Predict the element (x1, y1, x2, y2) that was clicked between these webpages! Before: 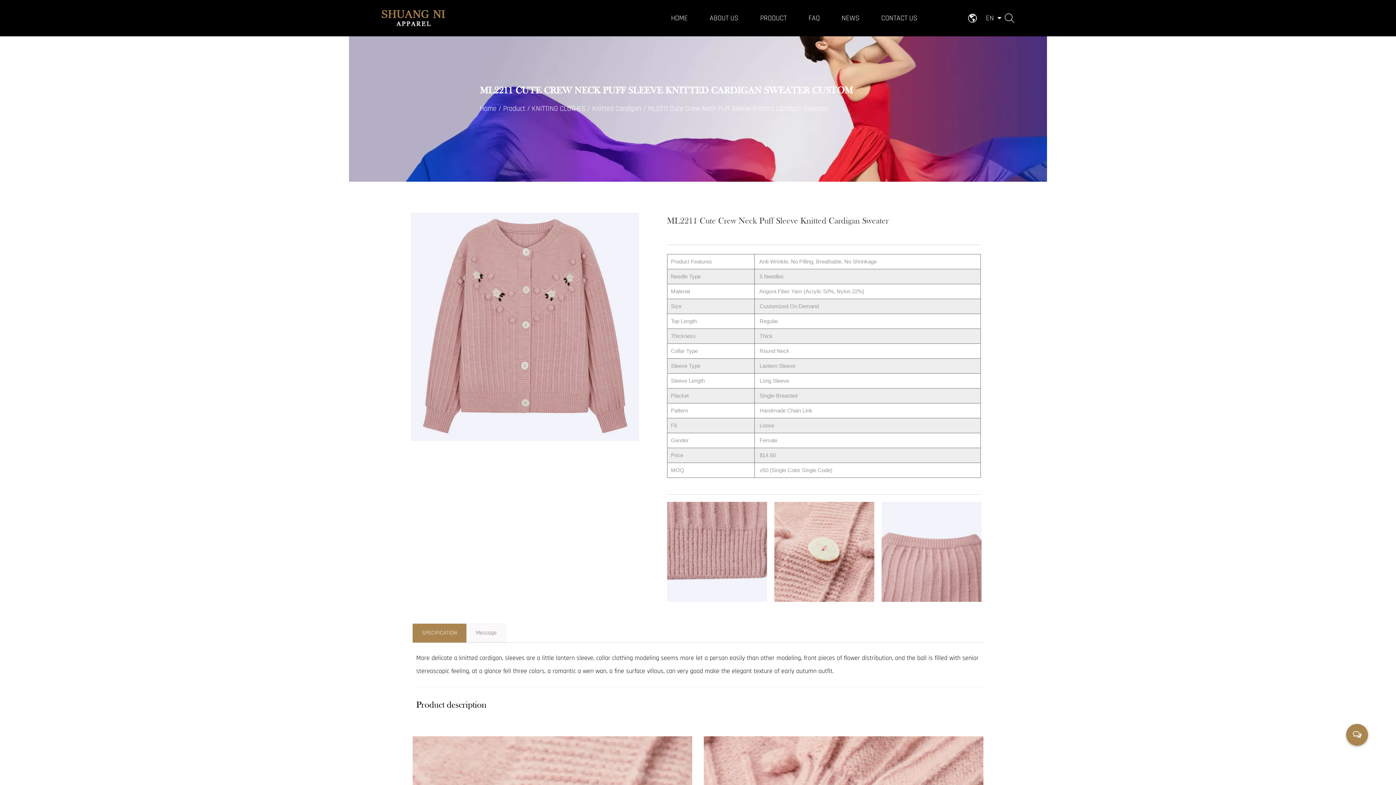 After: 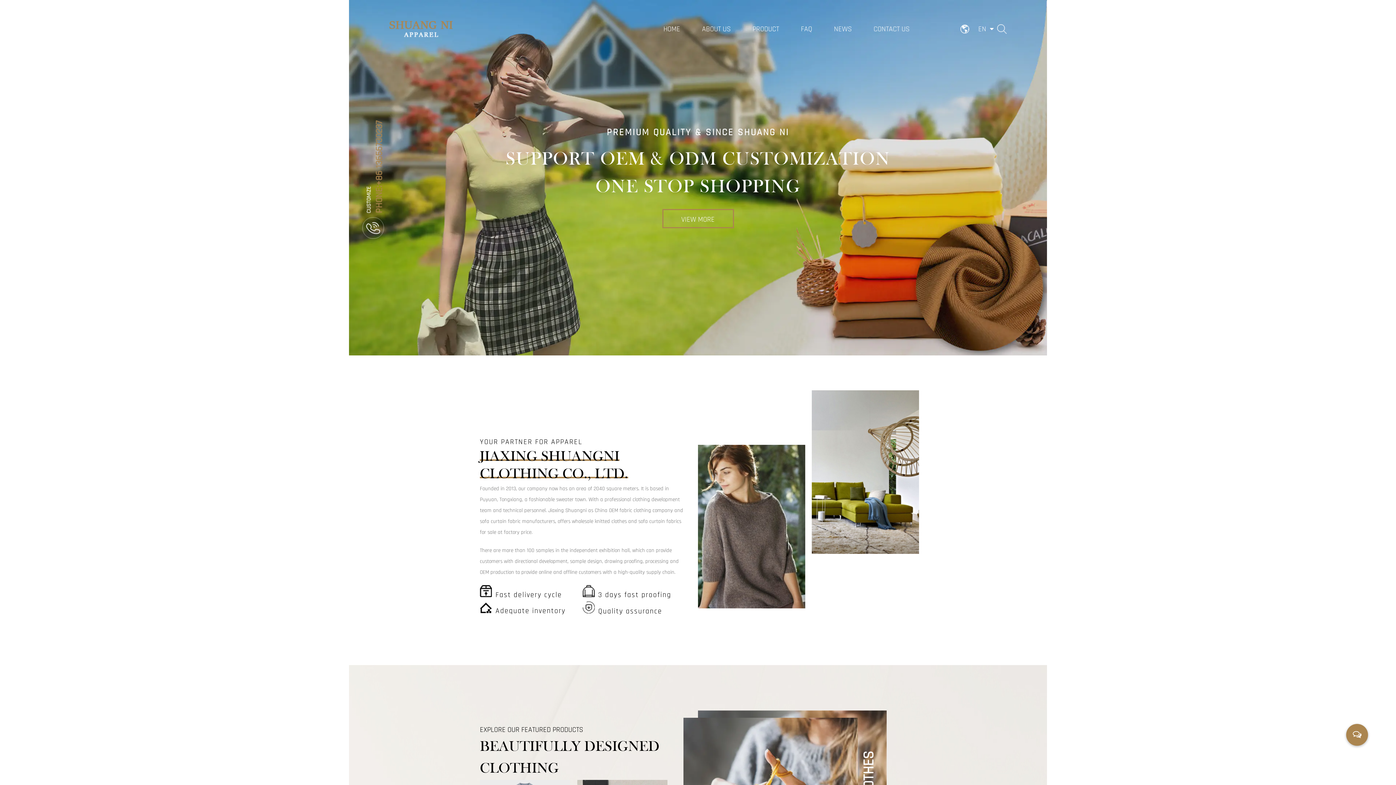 Action: label: Home bbox: (480, 104, 496, 113)